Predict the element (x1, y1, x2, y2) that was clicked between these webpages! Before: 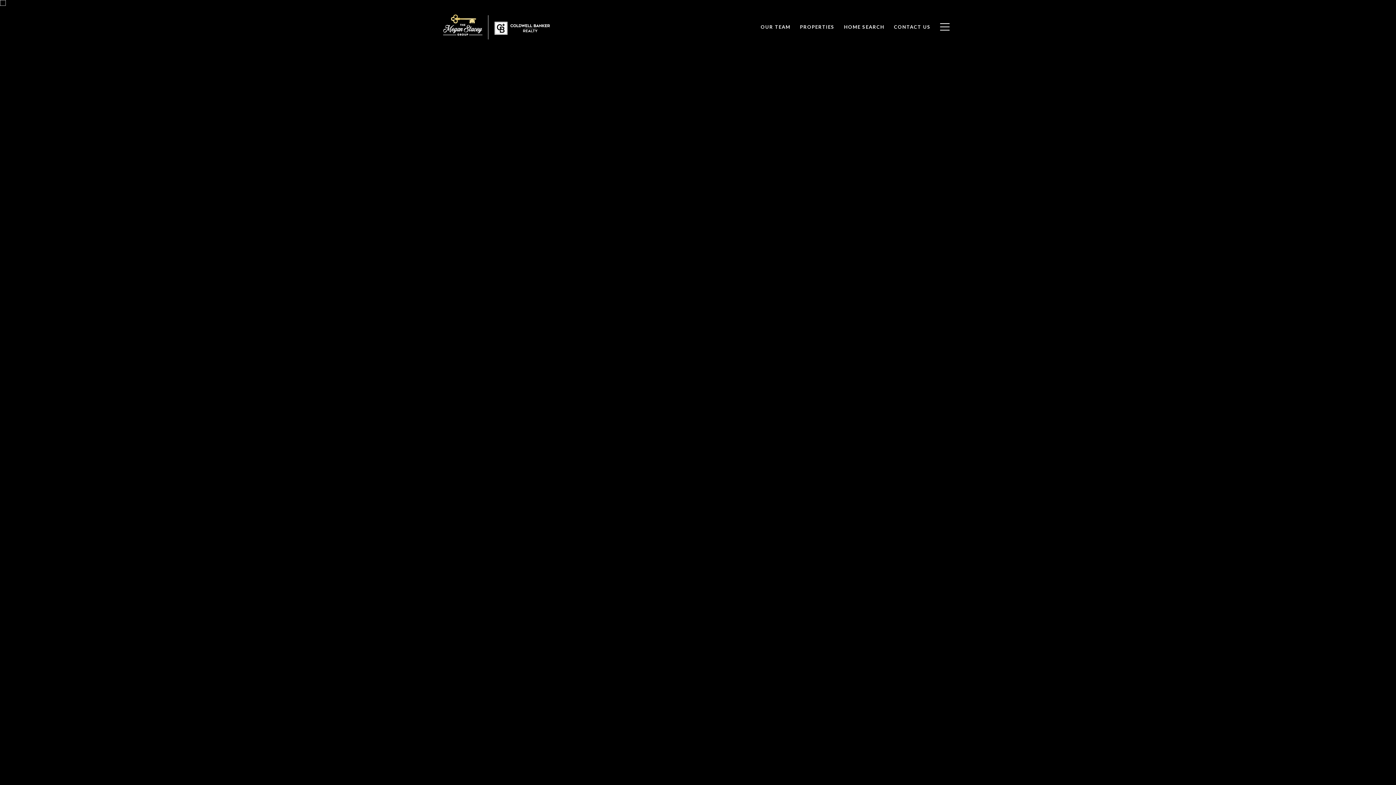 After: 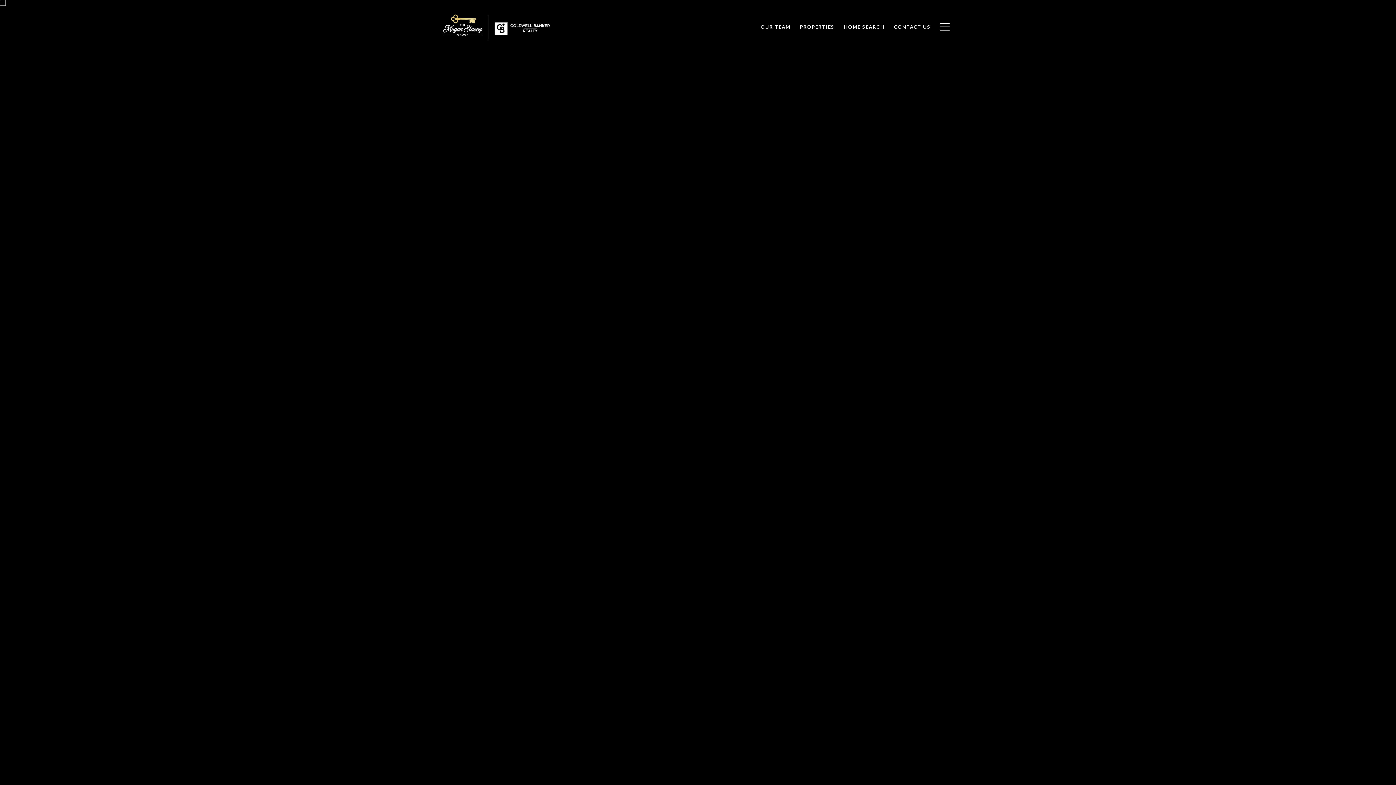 Action: bbox: (756, 20, 795, 33) label: OUR TEAM